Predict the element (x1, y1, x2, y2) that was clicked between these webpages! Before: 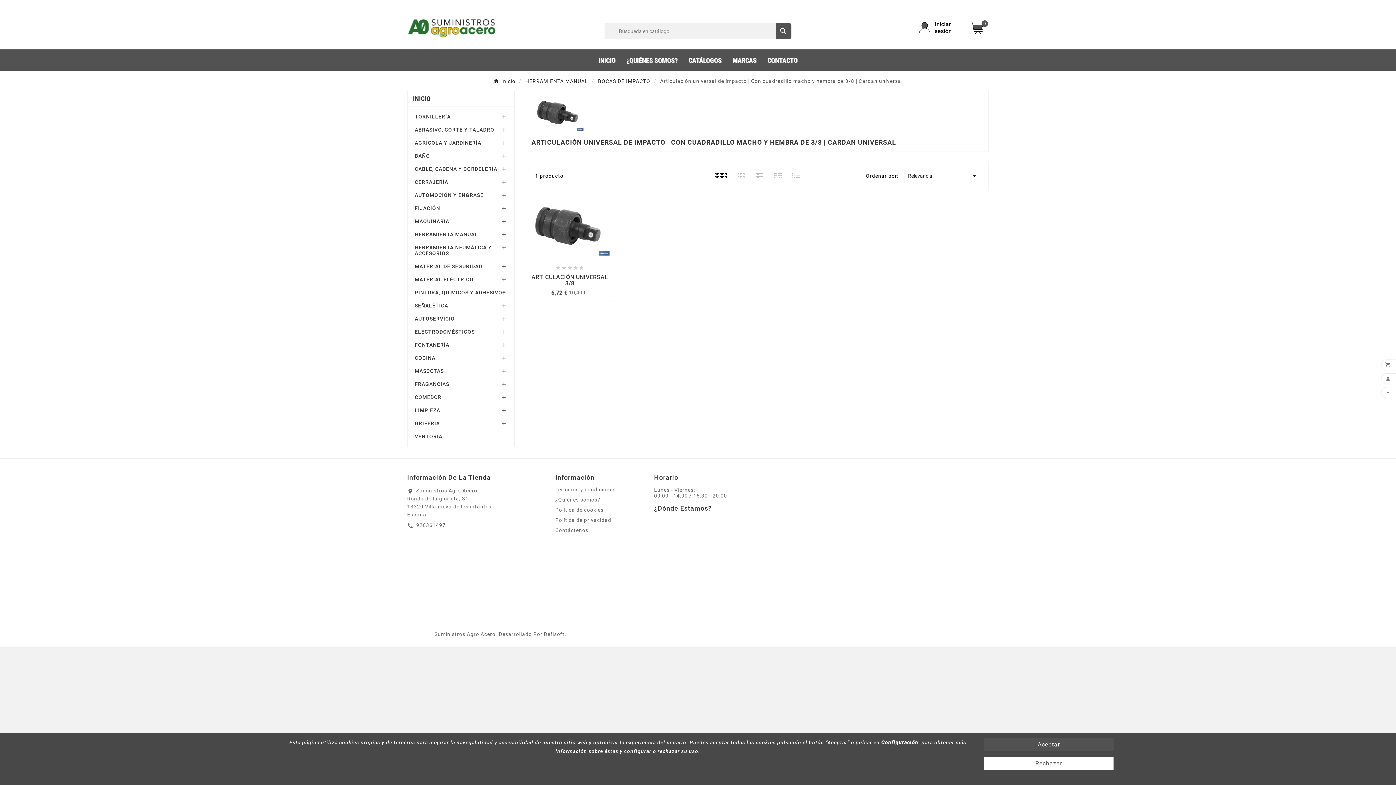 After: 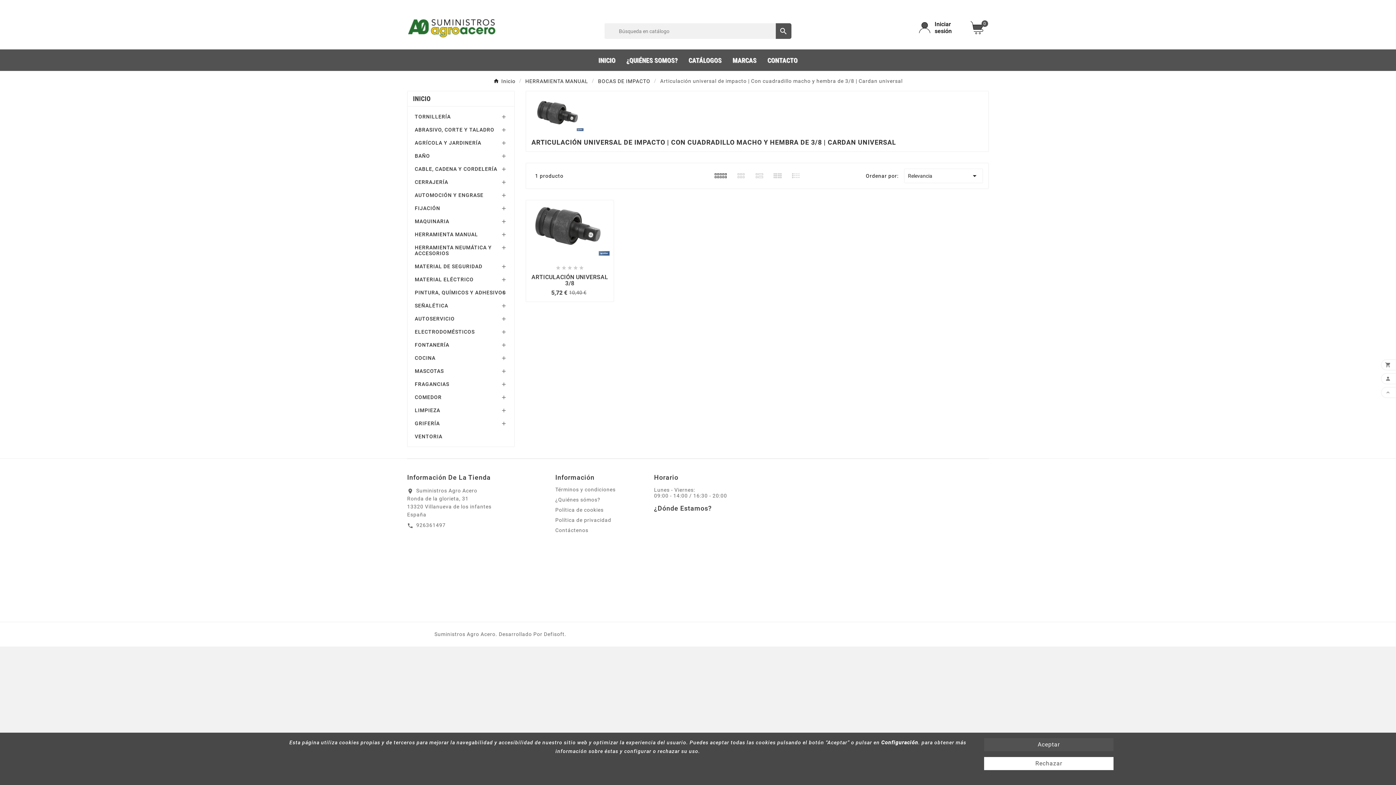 Action: bbox: (919, 20, 962, 34) label: User Icon